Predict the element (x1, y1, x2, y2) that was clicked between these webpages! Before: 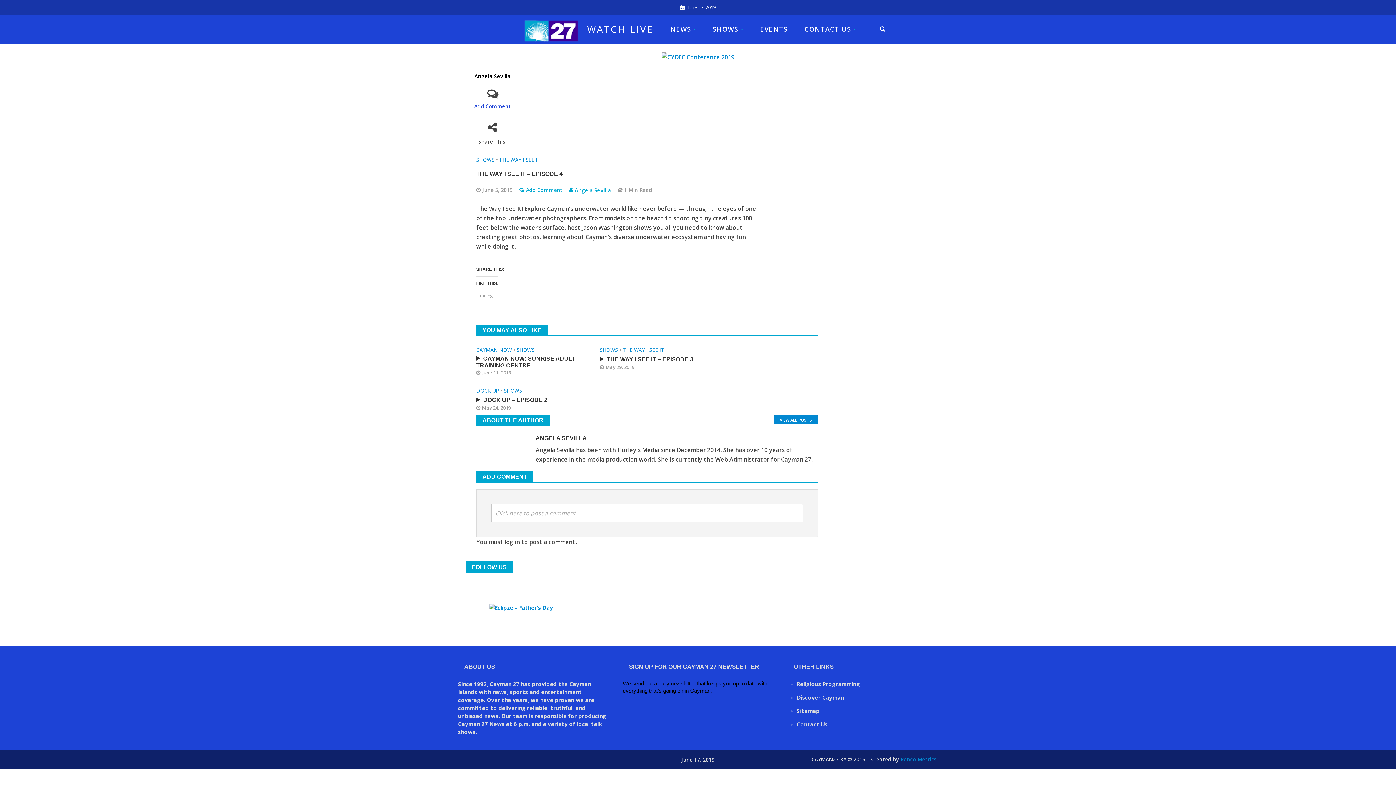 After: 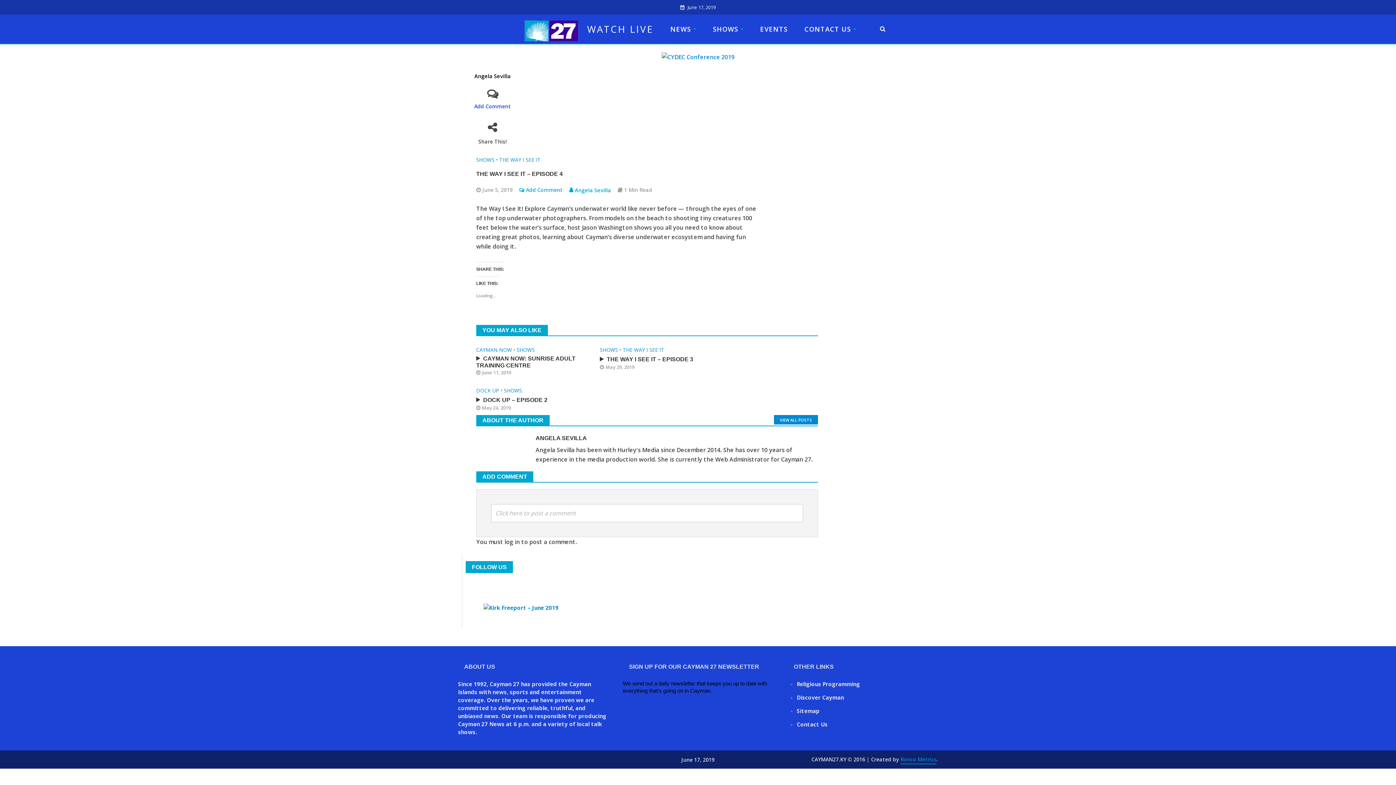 Action: label: Ronco Metrics bbox: (900, 756, 936, 764)